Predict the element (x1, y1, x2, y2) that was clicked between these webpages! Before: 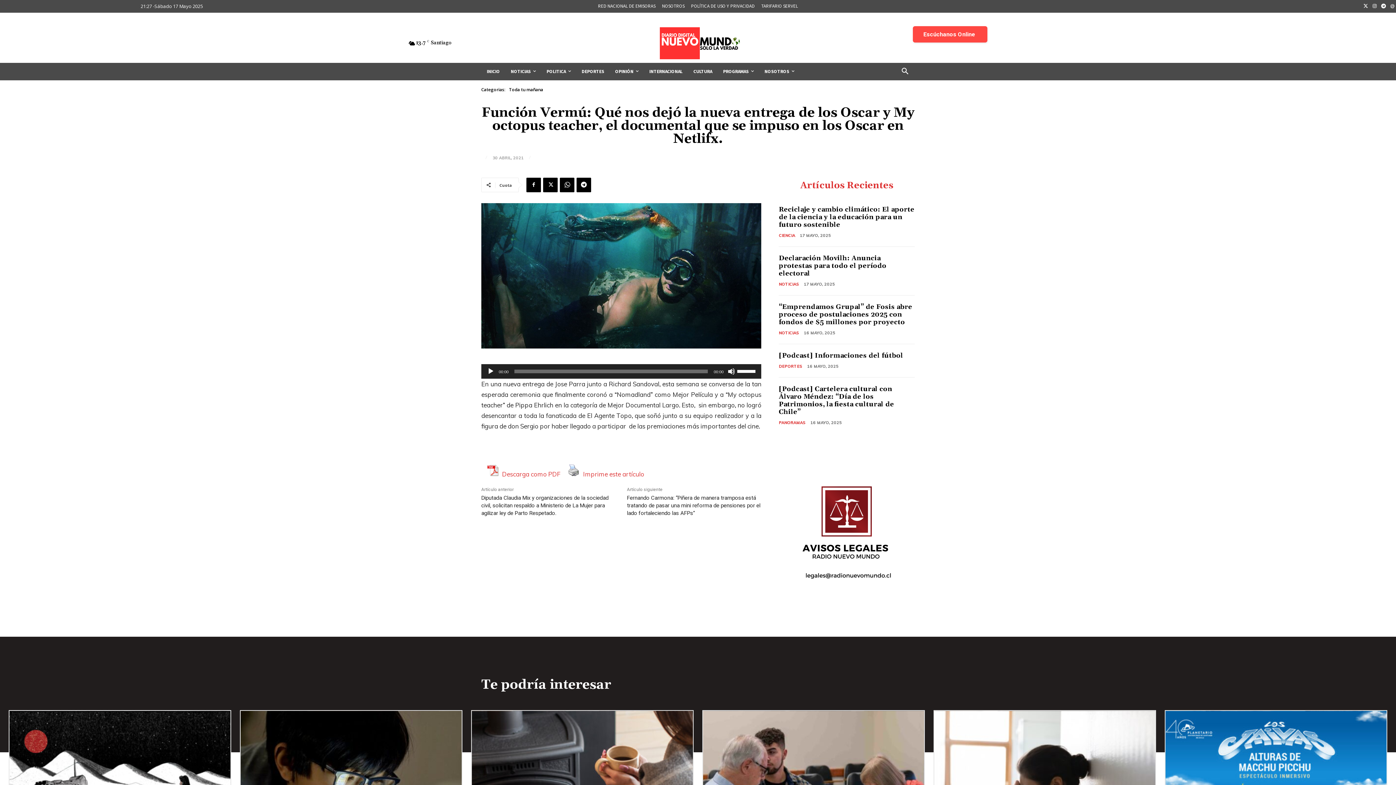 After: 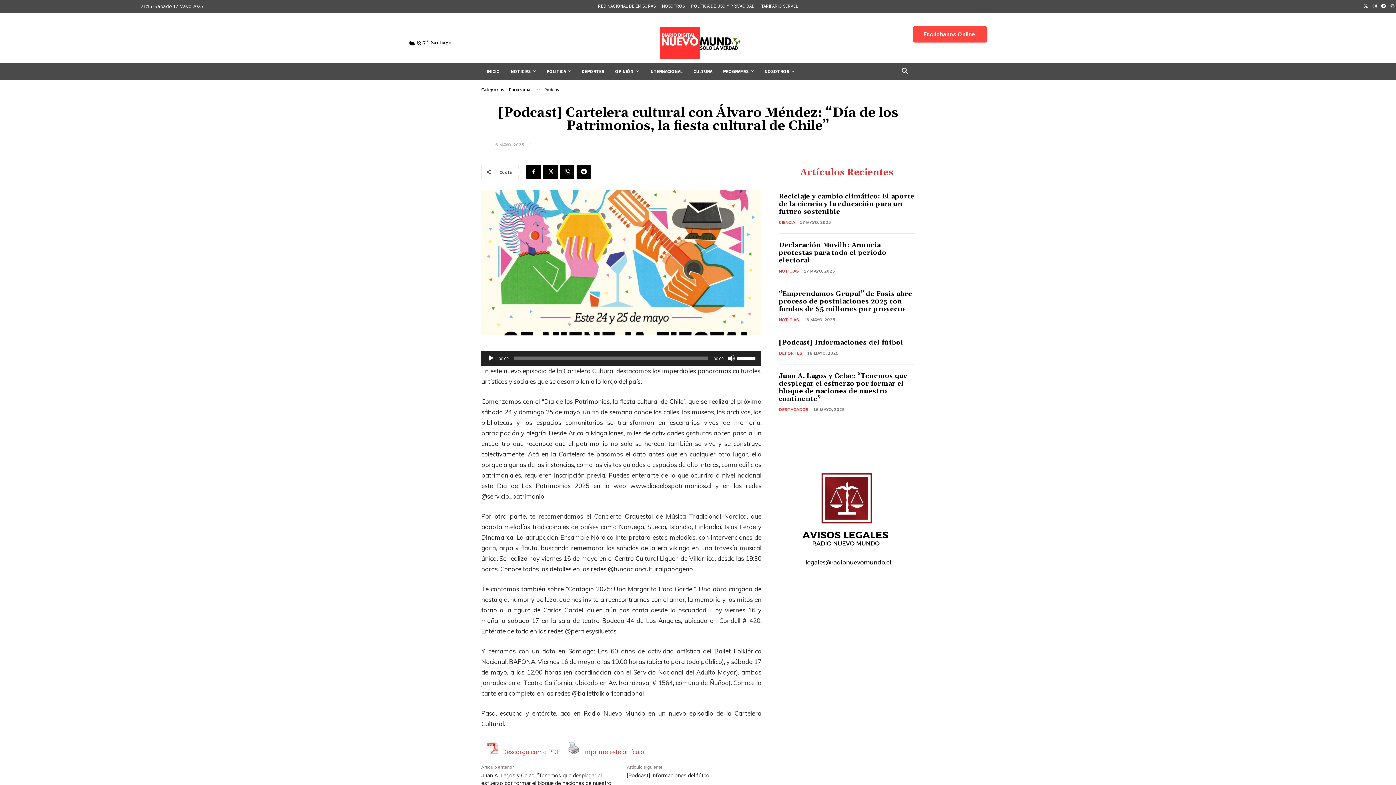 Action: label: [Podcast] Cartelera cultural con Álvaro Méndez: “Día de los Patrimonios, la fiesta cultural de Chile” bbox: (779, 384, 894, 416)